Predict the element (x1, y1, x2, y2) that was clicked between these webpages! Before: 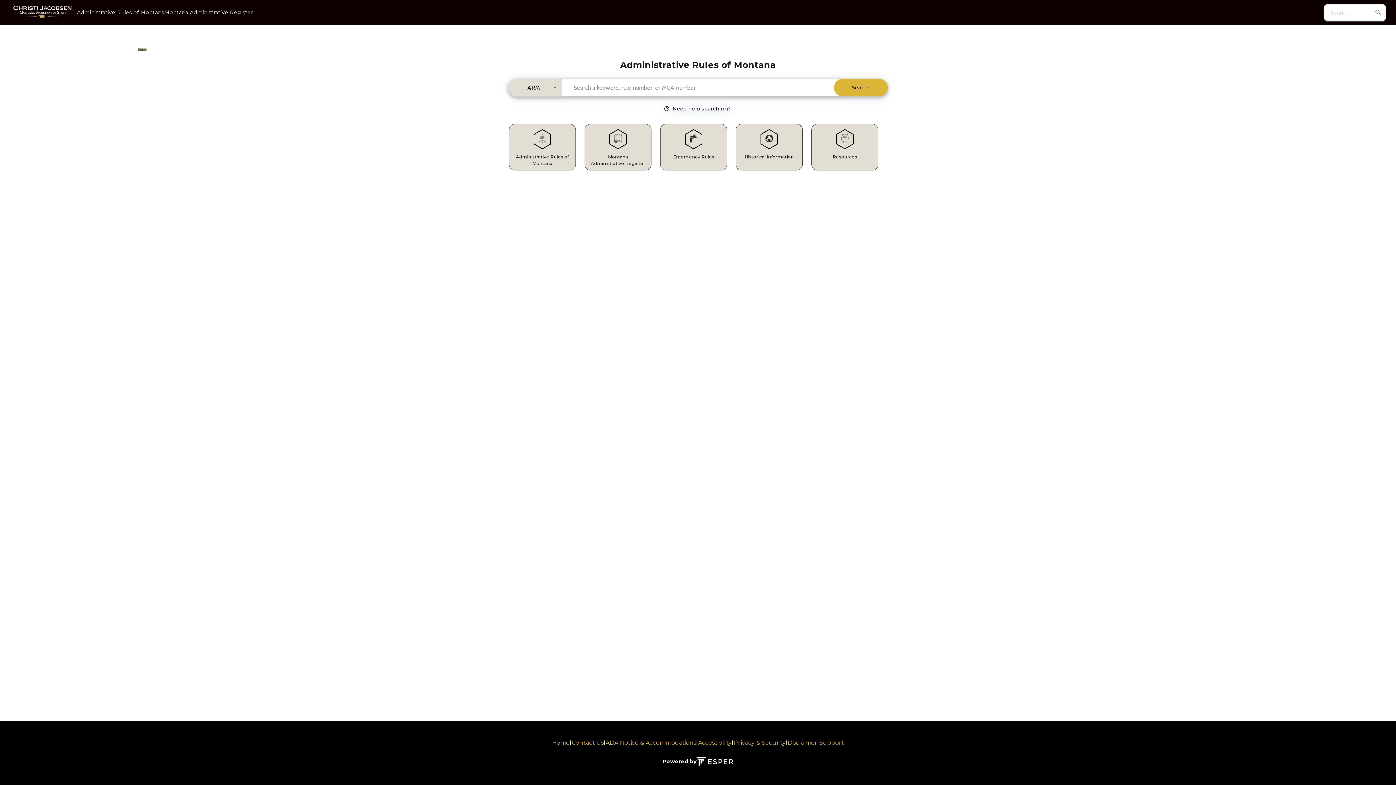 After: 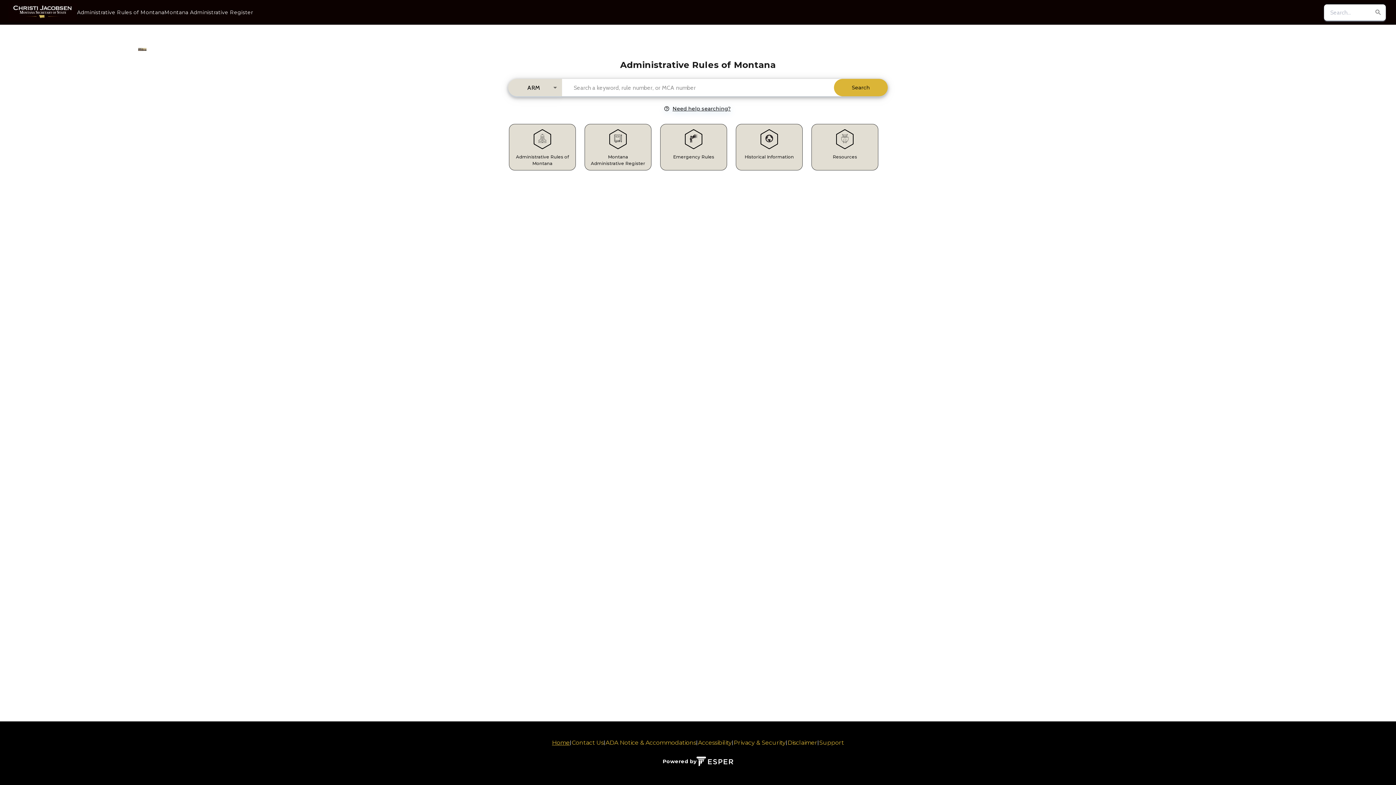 Action: bbox: (552, 739, 569, 746) label: Home